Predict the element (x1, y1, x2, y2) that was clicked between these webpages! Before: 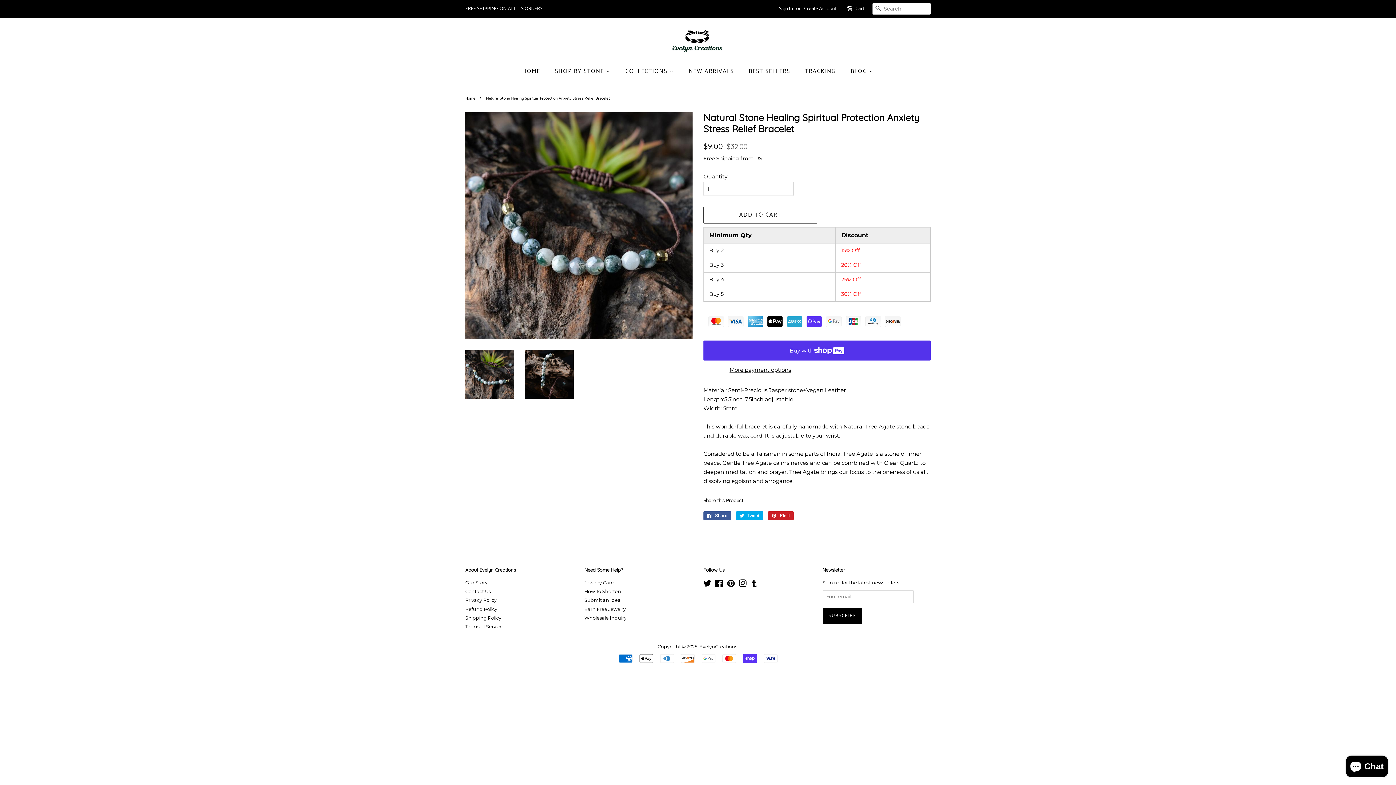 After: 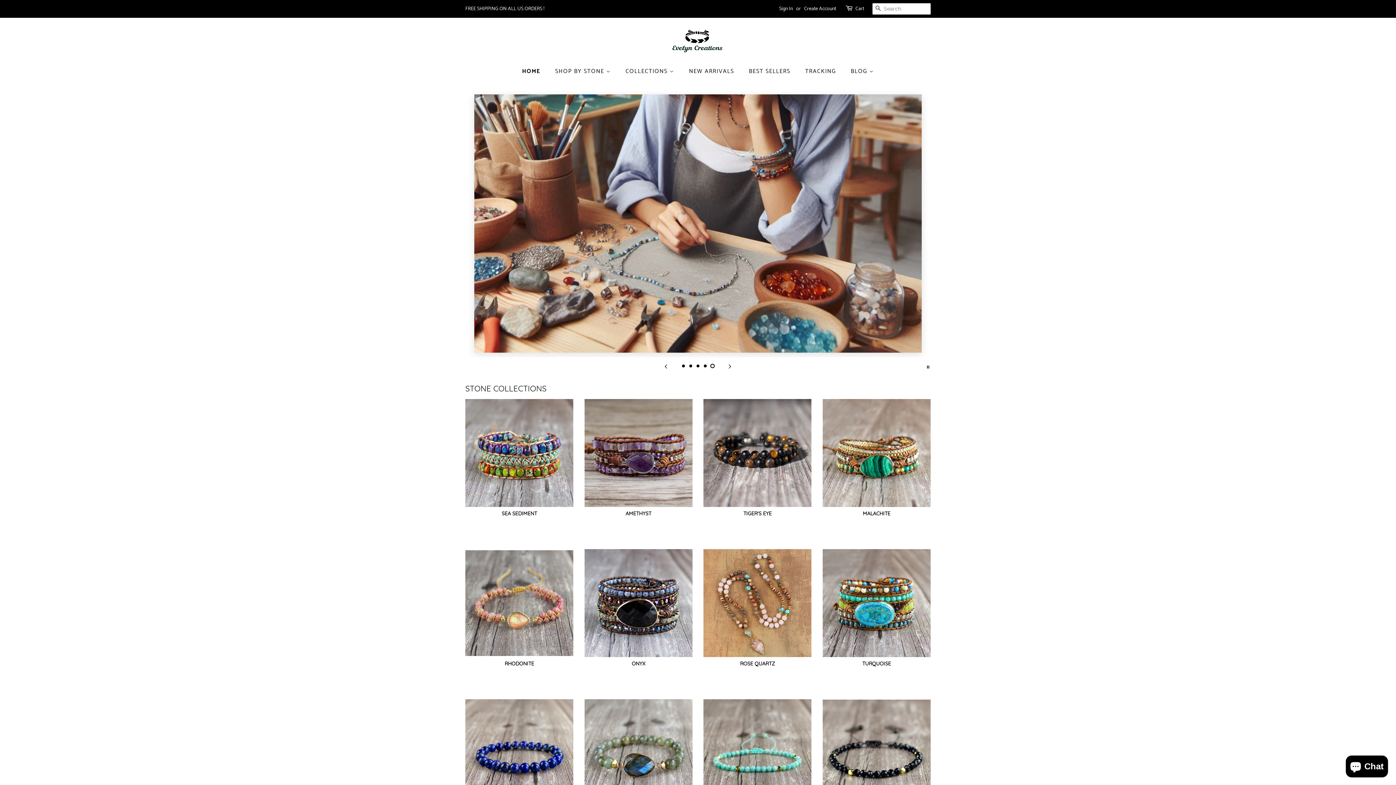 Action: bbox: (670, 28, 725, 52)